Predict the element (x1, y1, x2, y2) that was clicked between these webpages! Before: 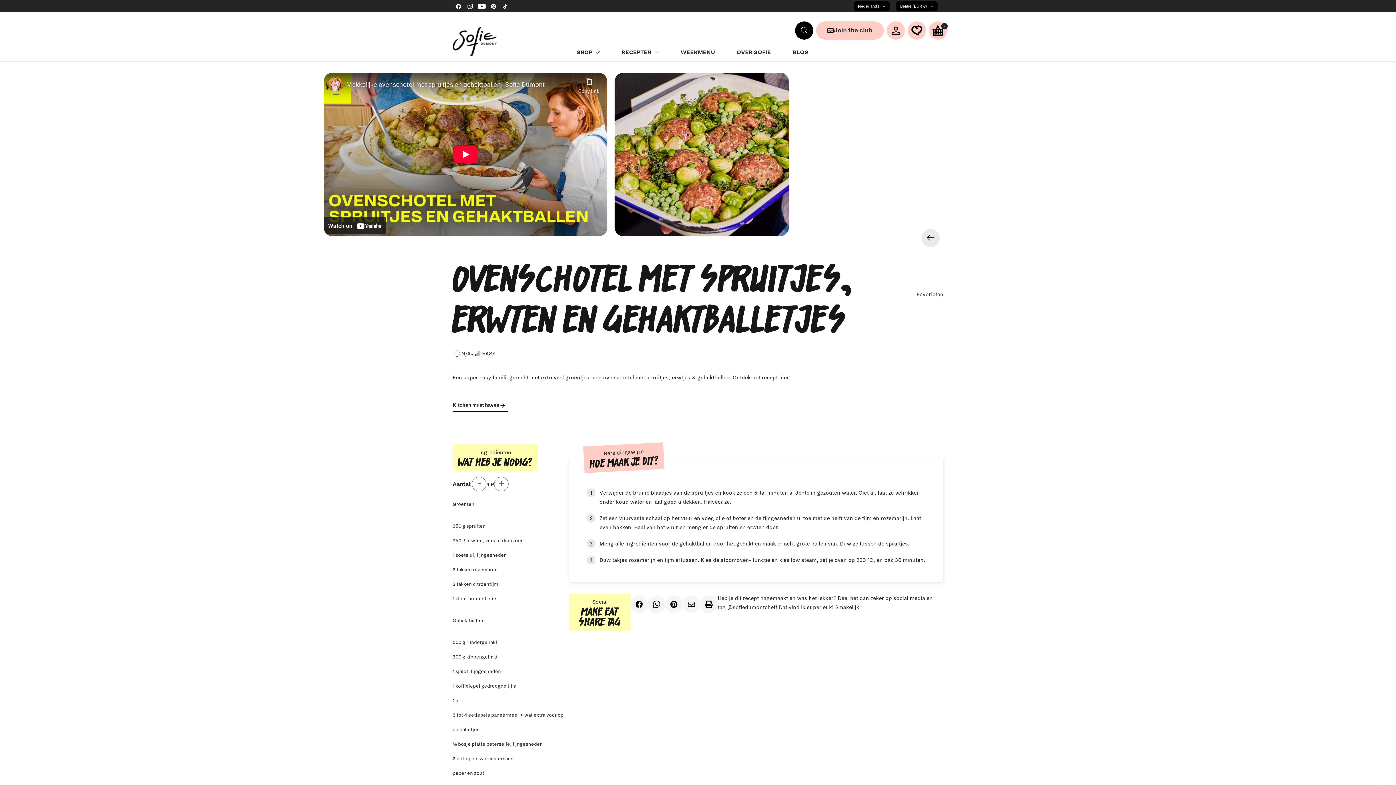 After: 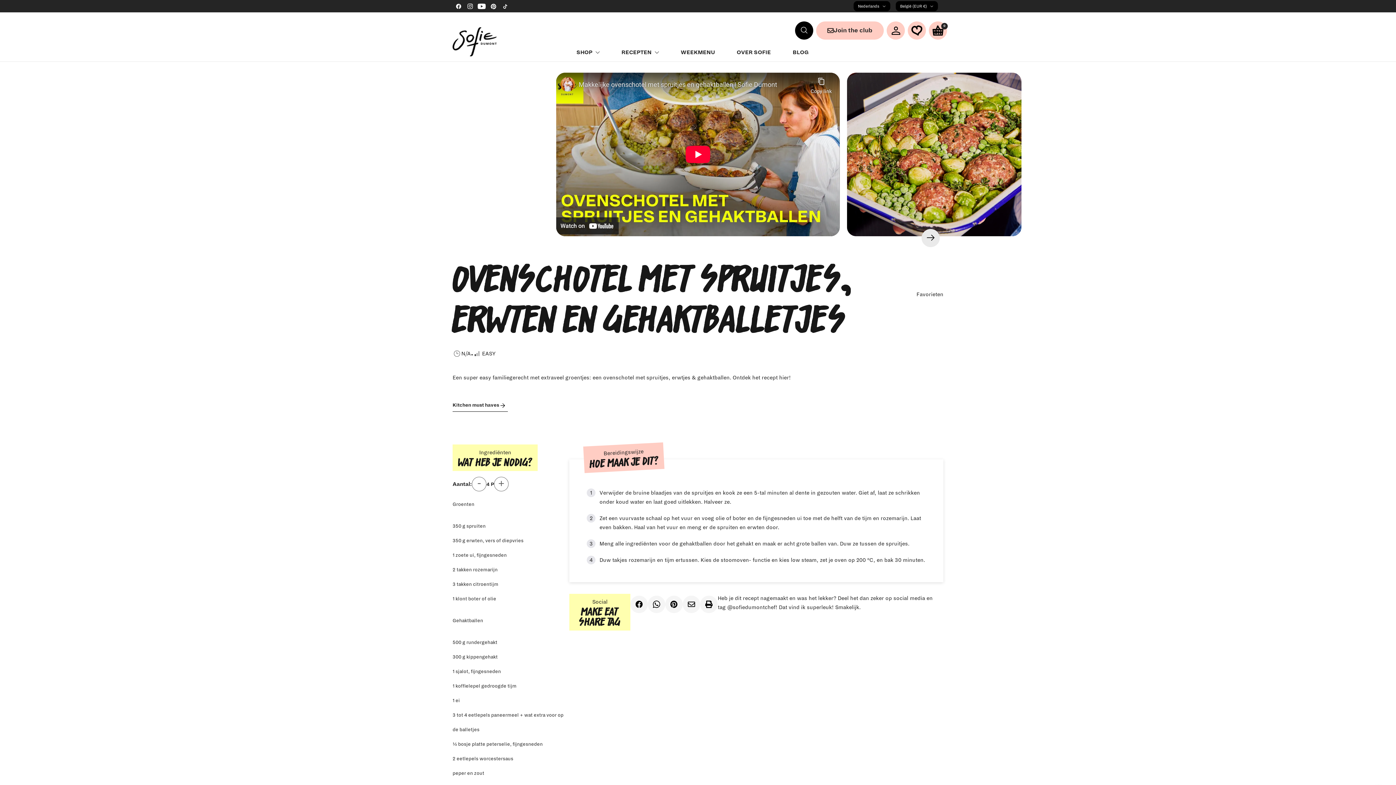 Action: bbox: (476, 0, 487, 12)